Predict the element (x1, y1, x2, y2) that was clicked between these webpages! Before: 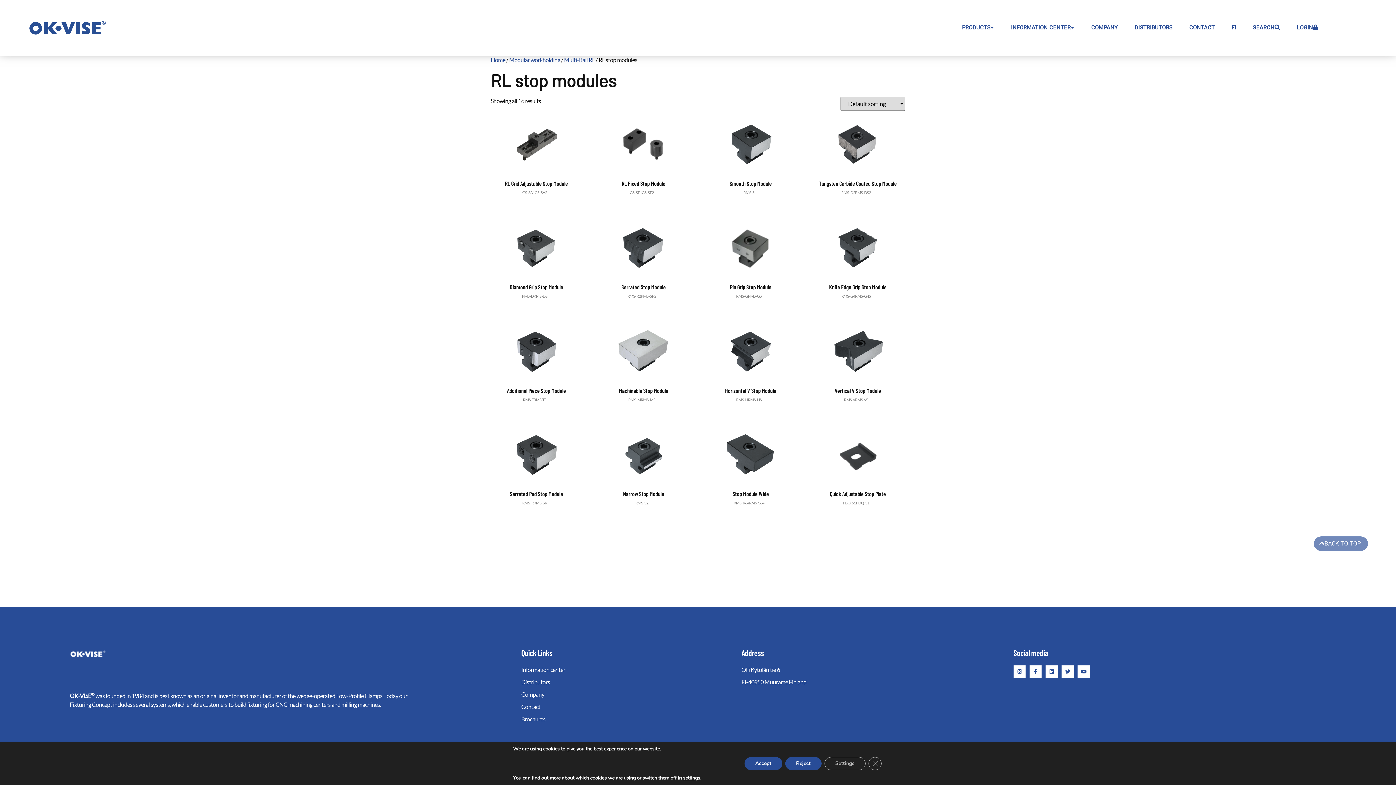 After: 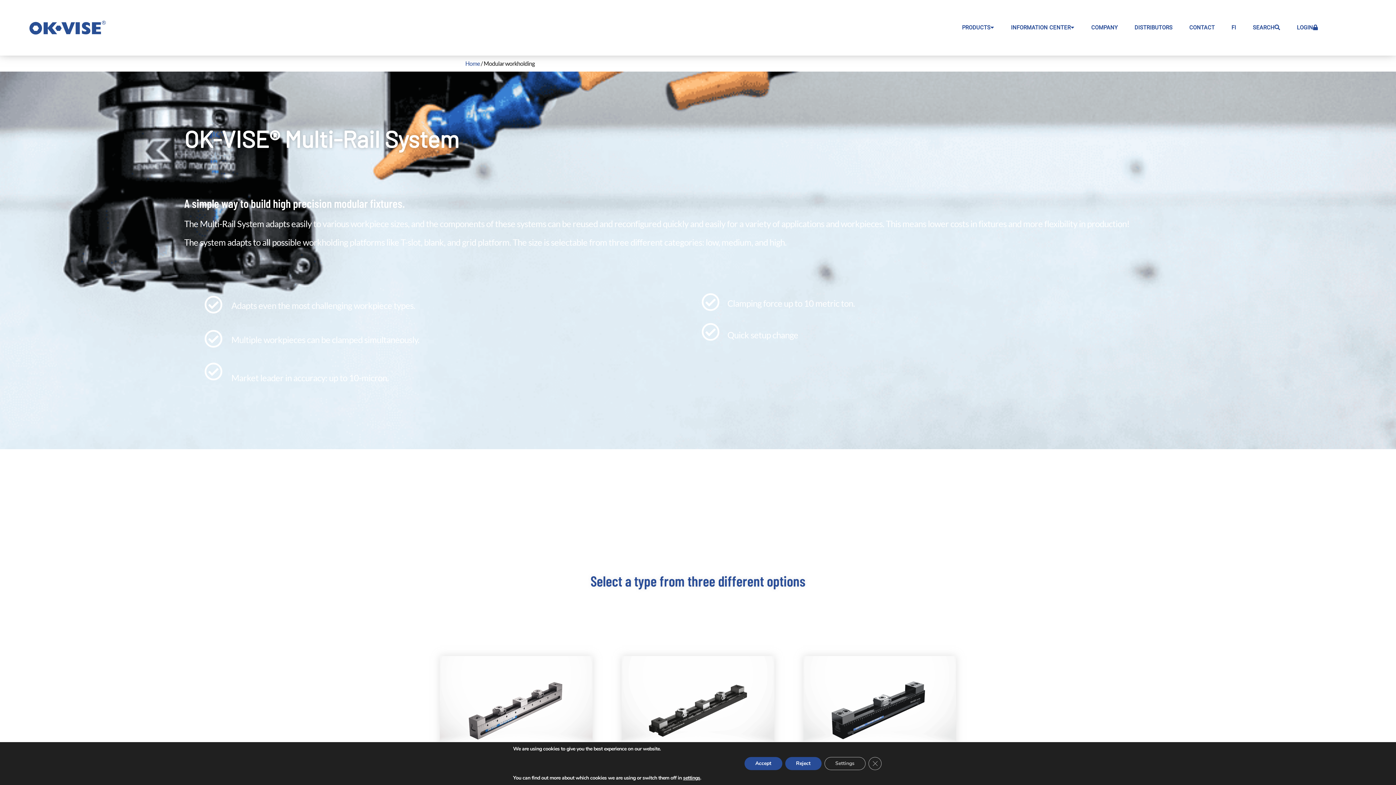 Action: label: Modular workholding bbox: (509, 56, 560, 63)